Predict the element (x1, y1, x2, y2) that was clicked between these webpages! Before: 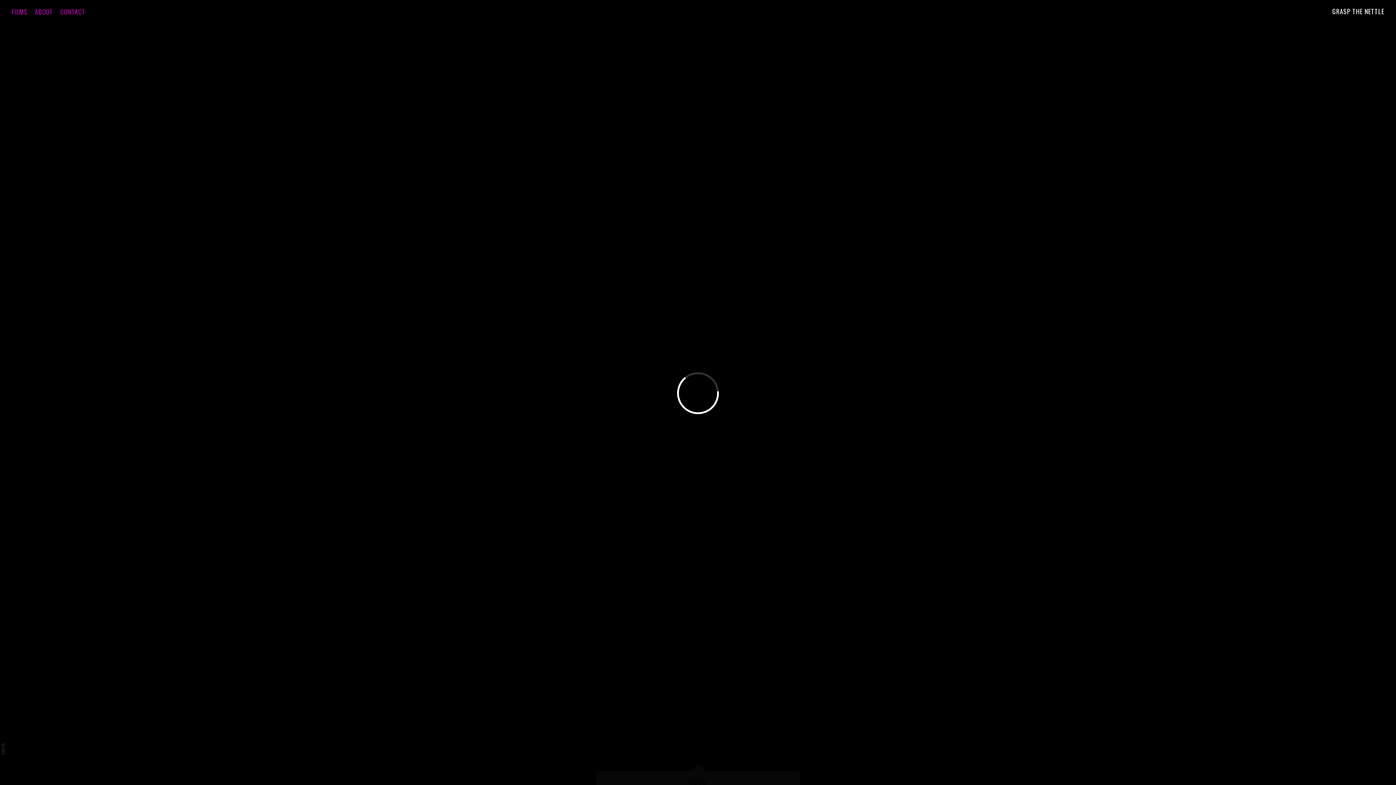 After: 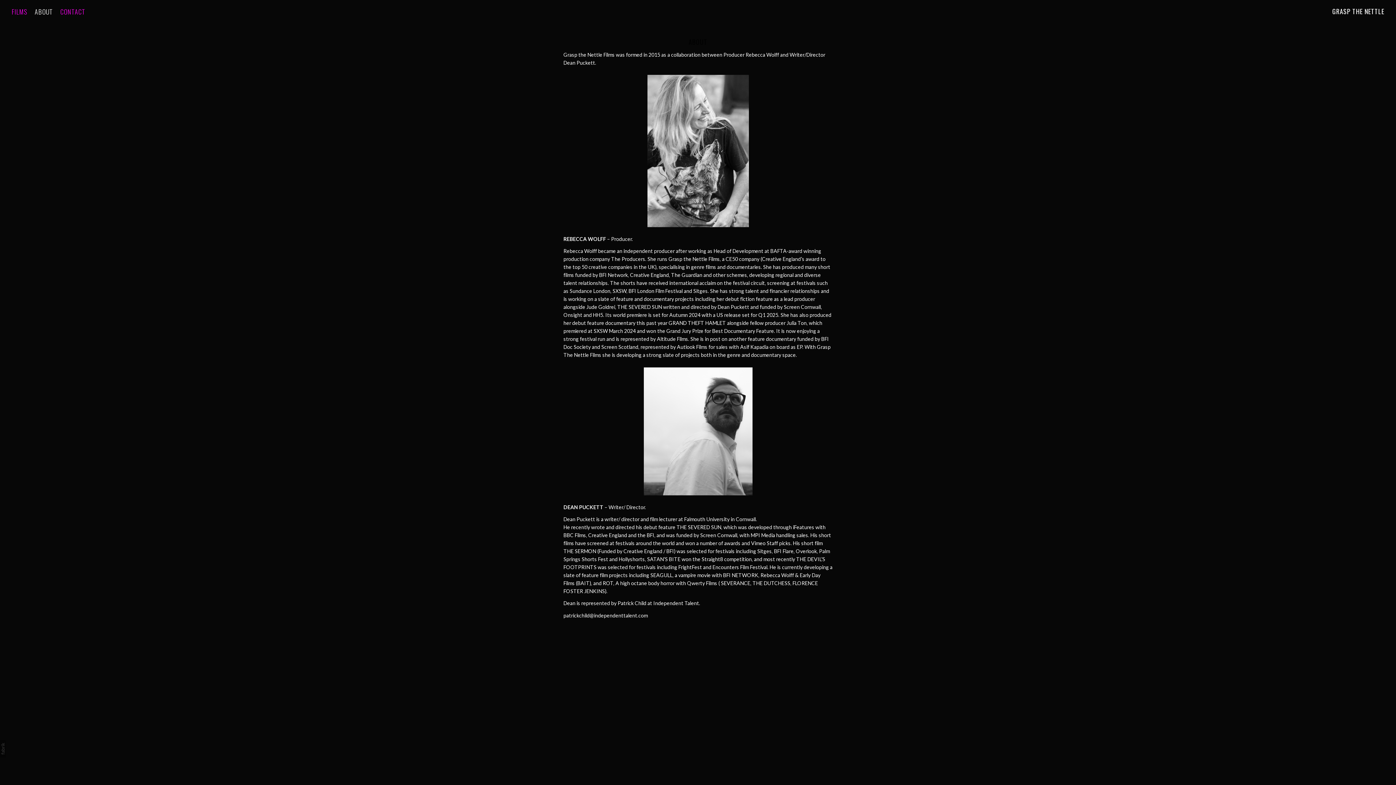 Action: bbox: (34, 7, 53, 15) label: ABOUT